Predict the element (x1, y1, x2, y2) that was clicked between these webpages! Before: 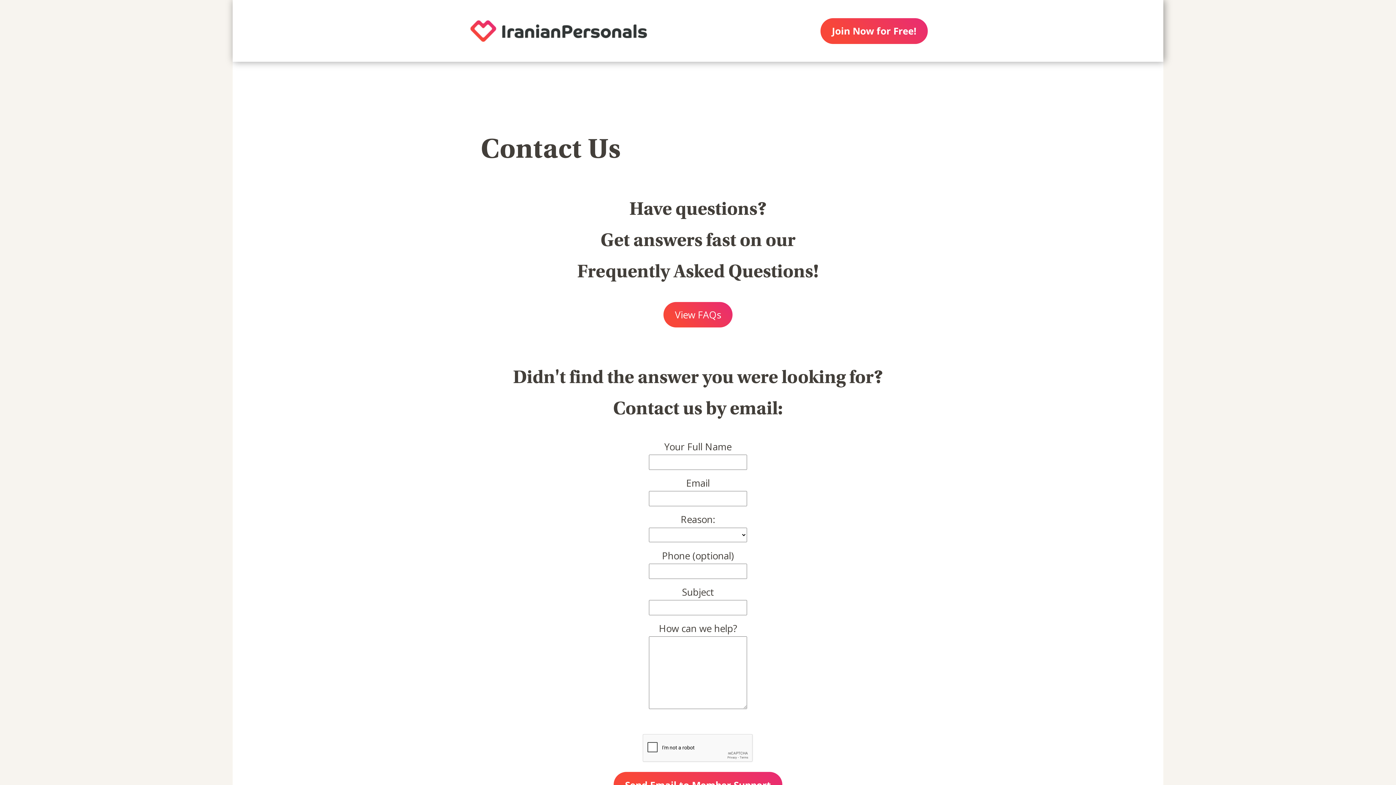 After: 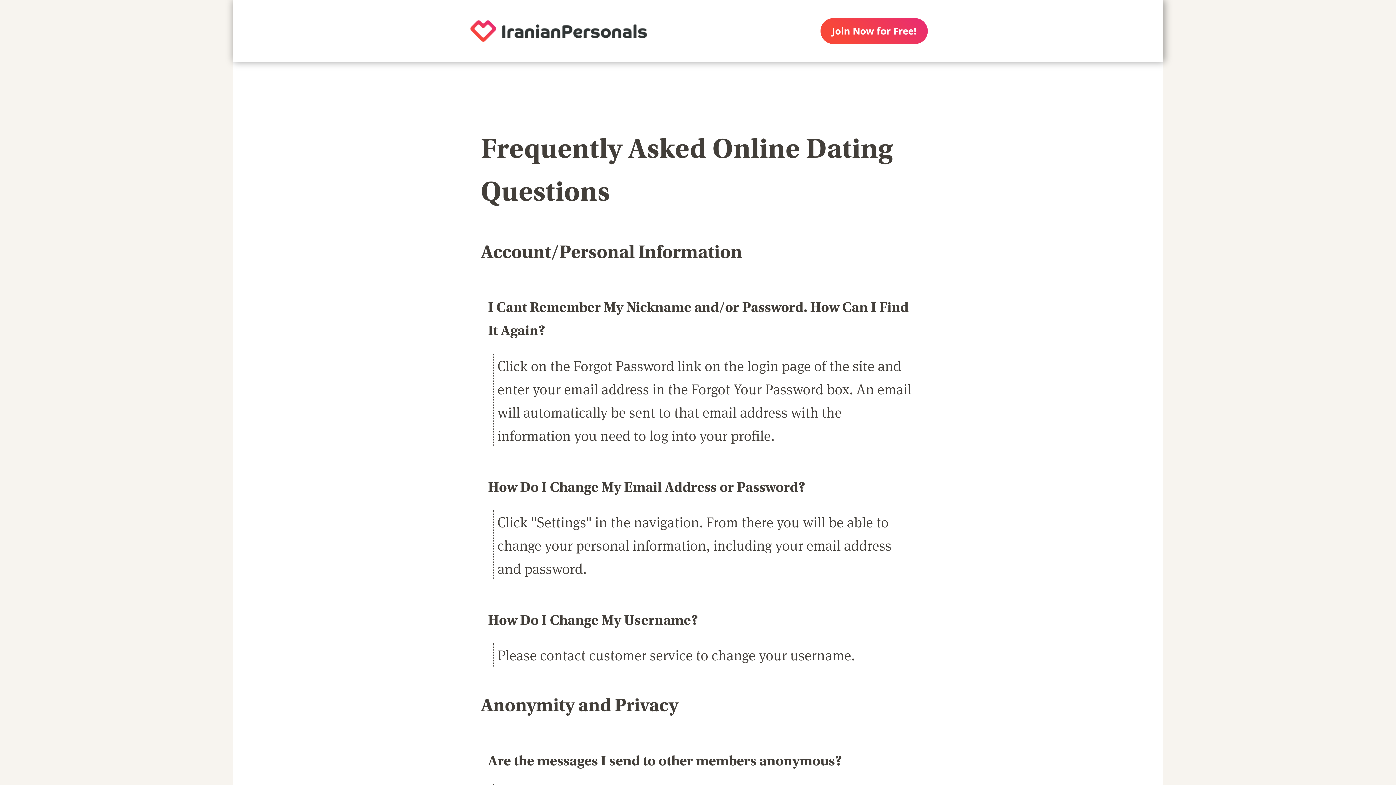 Action: bbox: (663, 302, 732, 327) label: View FAQs